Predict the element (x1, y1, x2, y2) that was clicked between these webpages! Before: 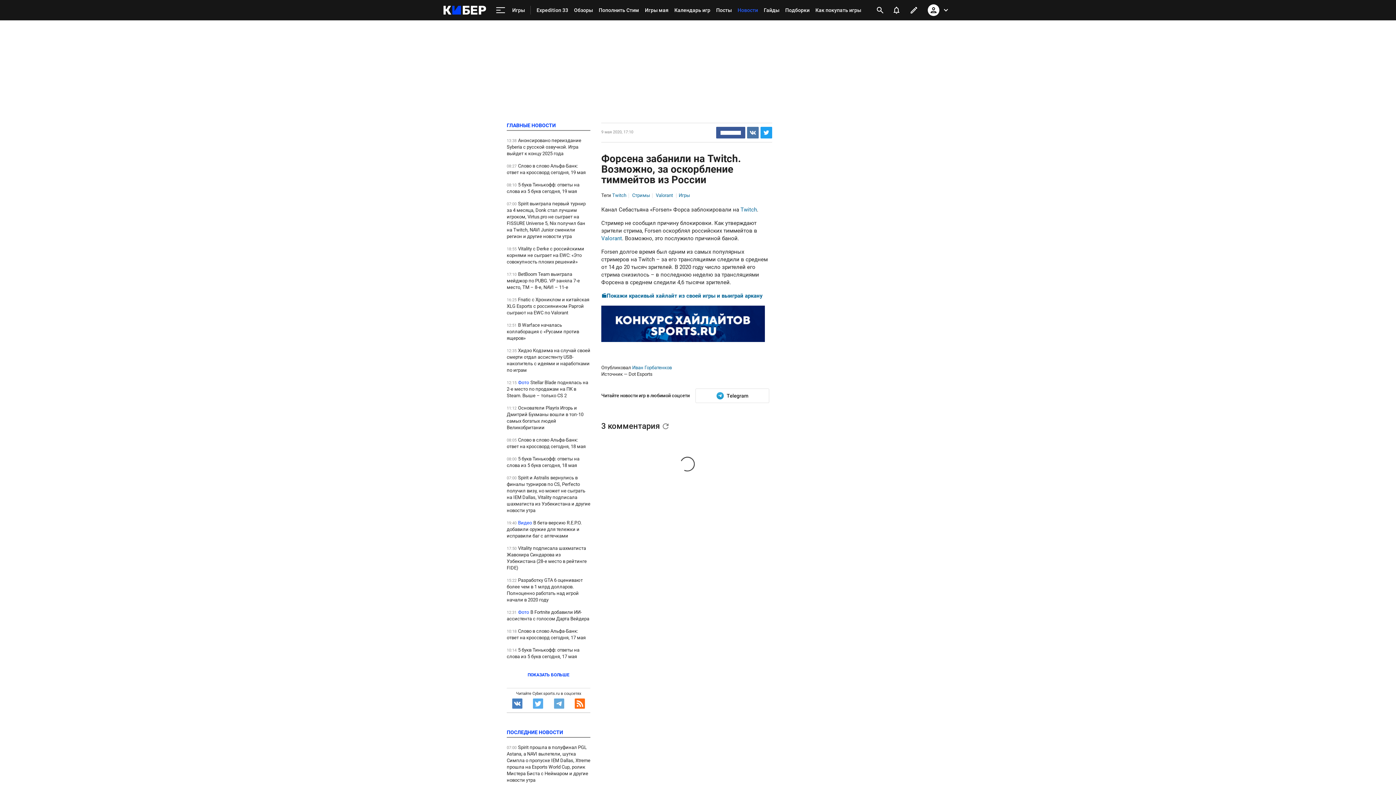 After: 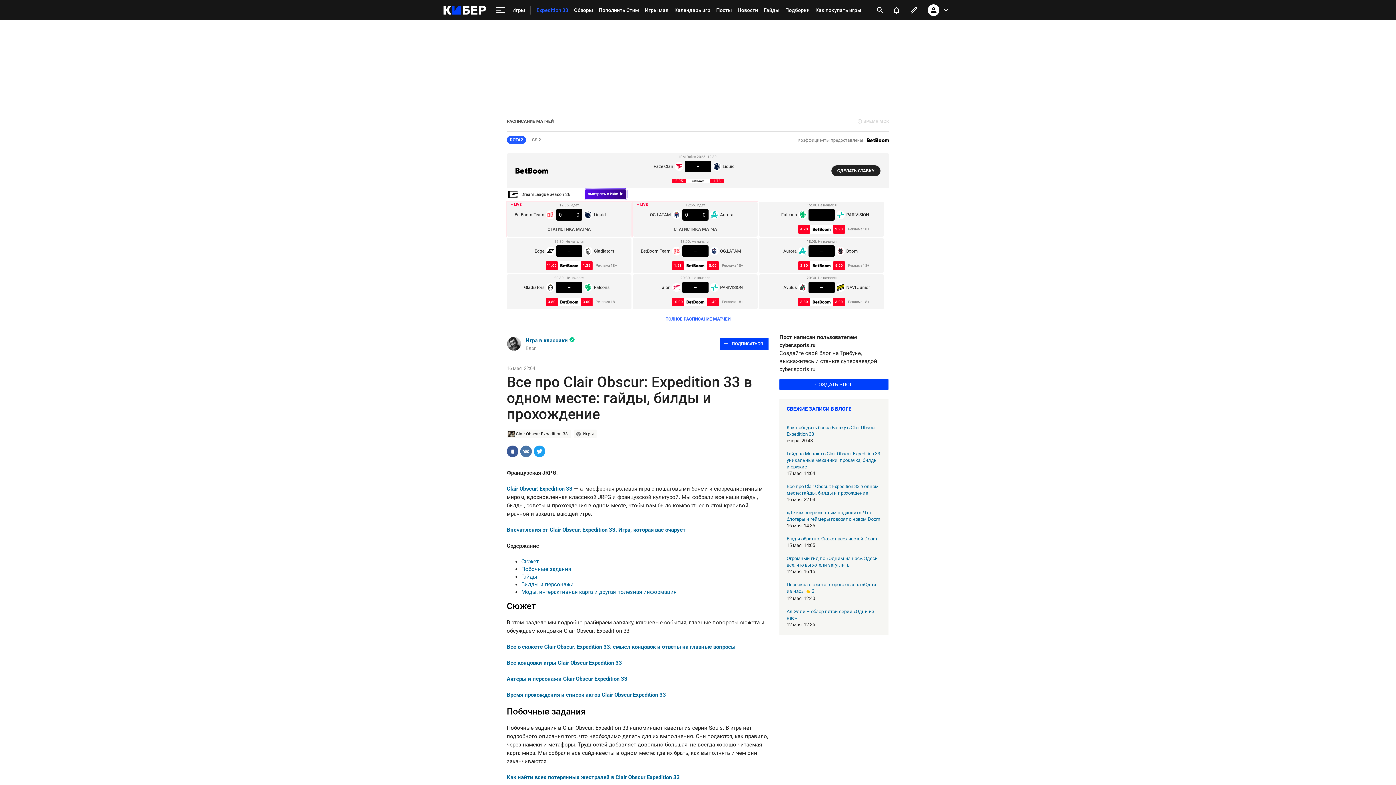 Action: bbox: (533, 0, 571, 20) label: Expedition 33